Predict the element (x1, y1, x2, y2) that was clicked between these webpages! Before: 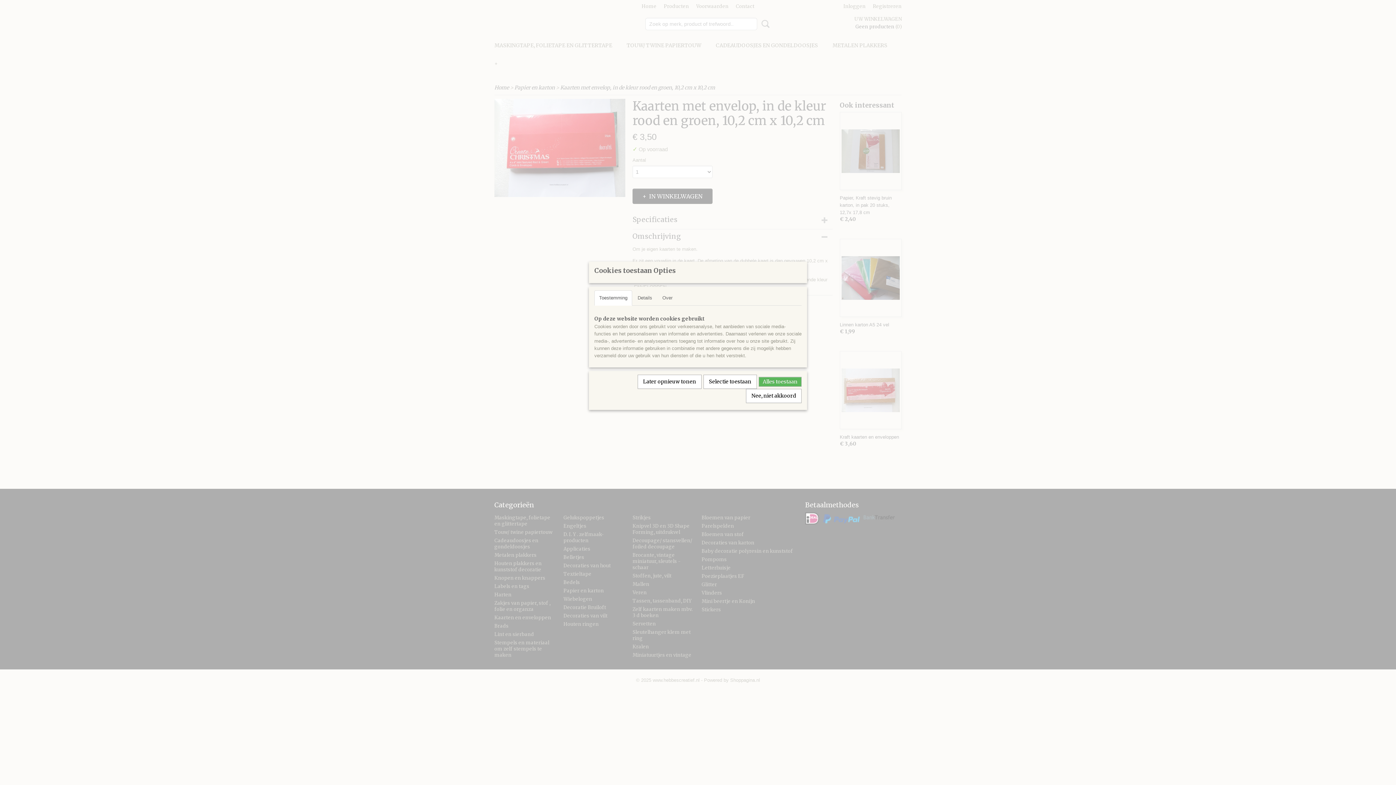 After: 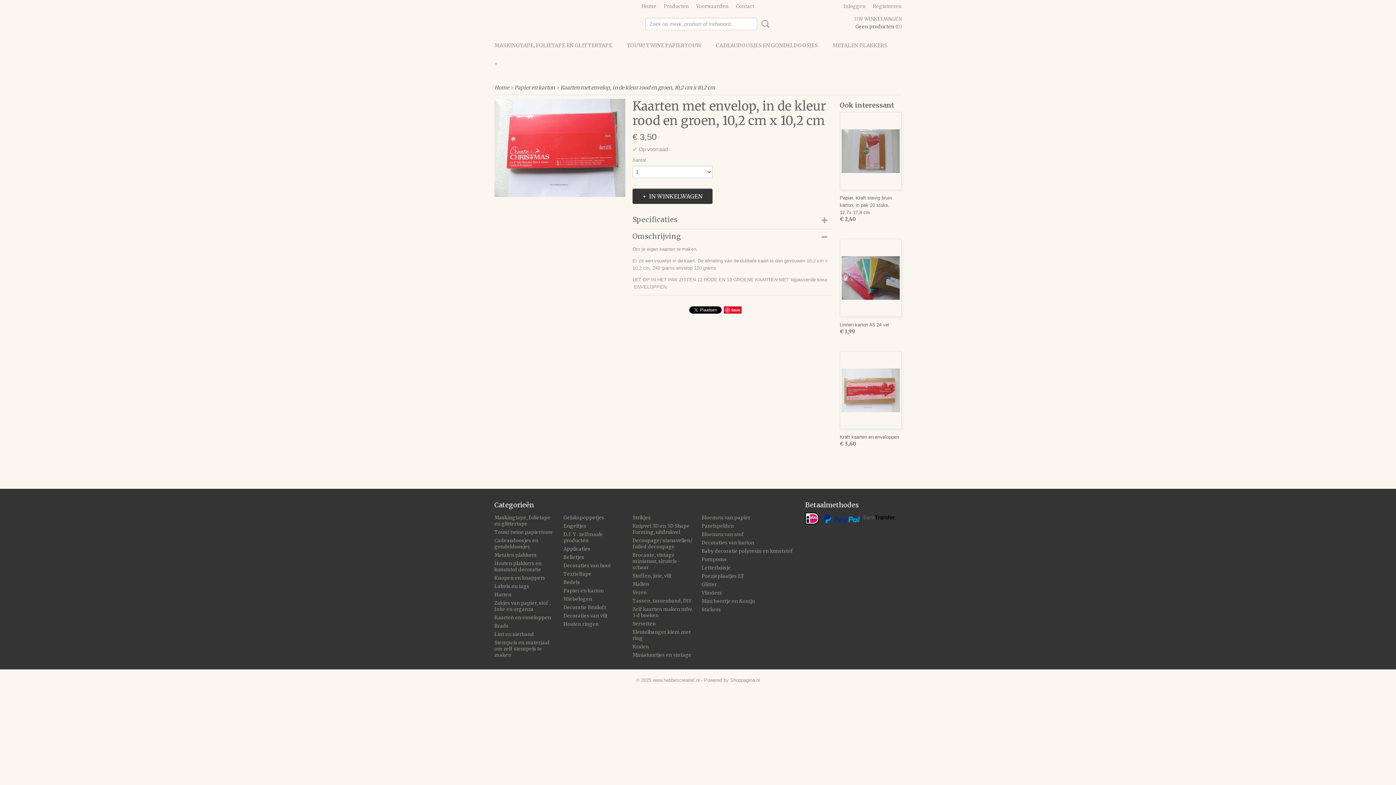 Action: bbox: (637, 374, 701, 389) label: Later opnieuw tonen